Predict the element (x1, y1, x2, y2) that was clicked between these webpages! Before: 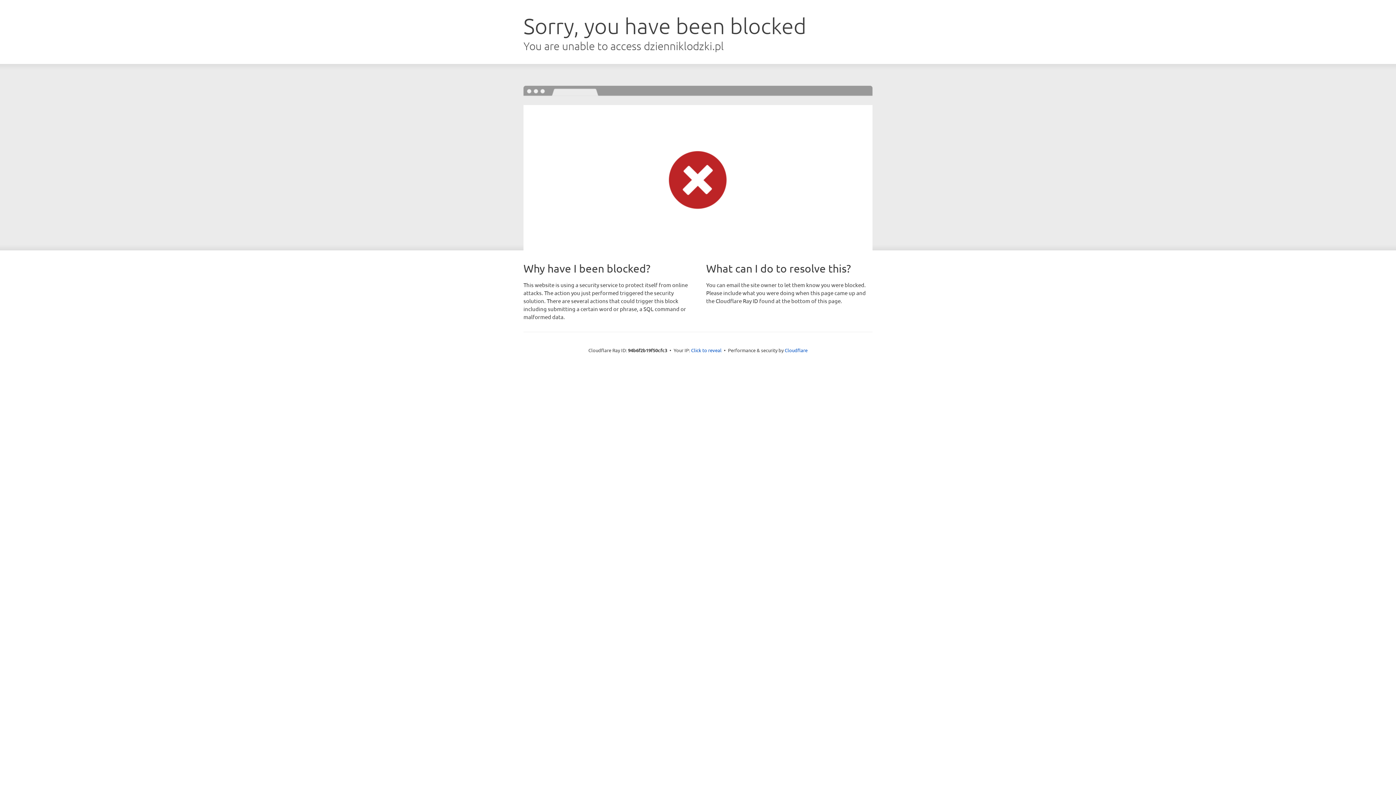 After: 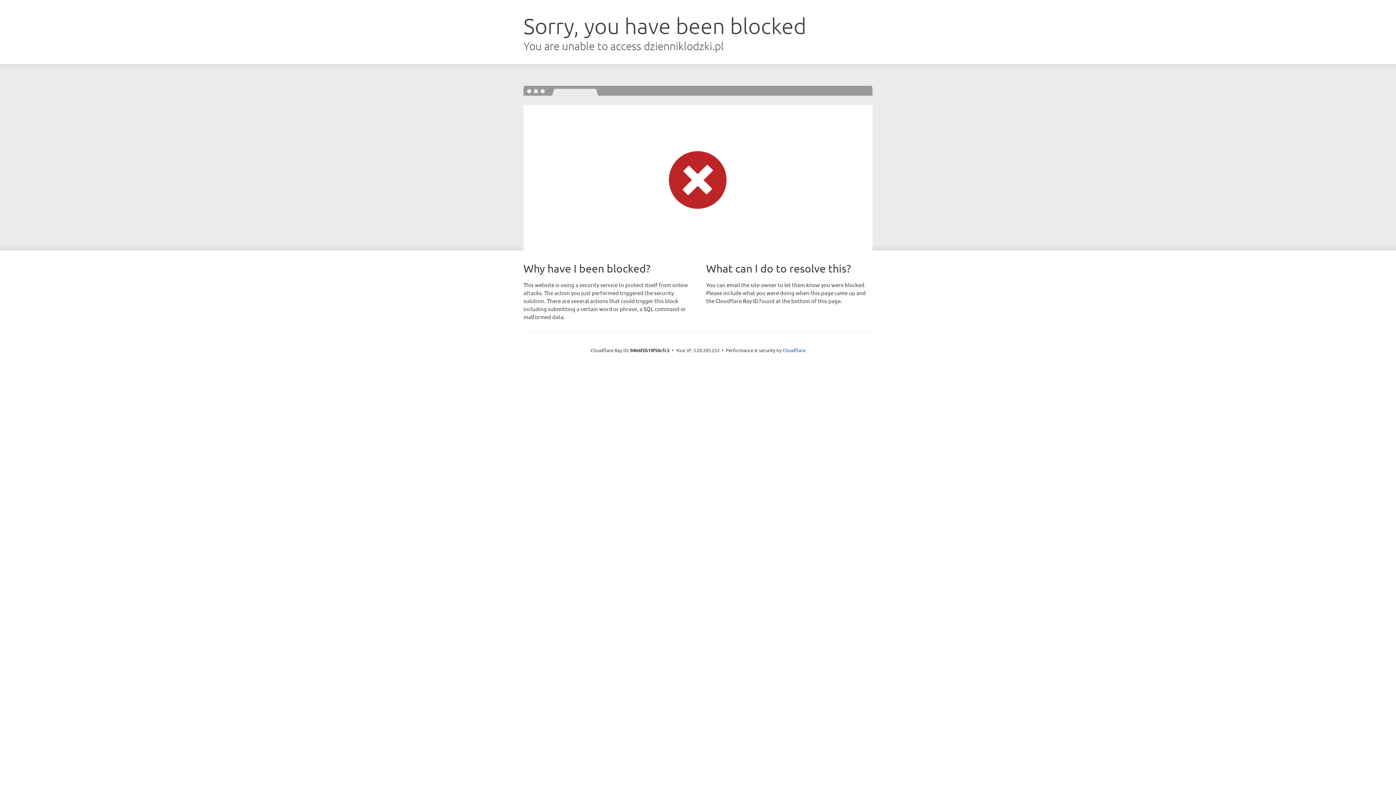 Action: bbox: (691, 346, 721, 353) label: Click to reveal